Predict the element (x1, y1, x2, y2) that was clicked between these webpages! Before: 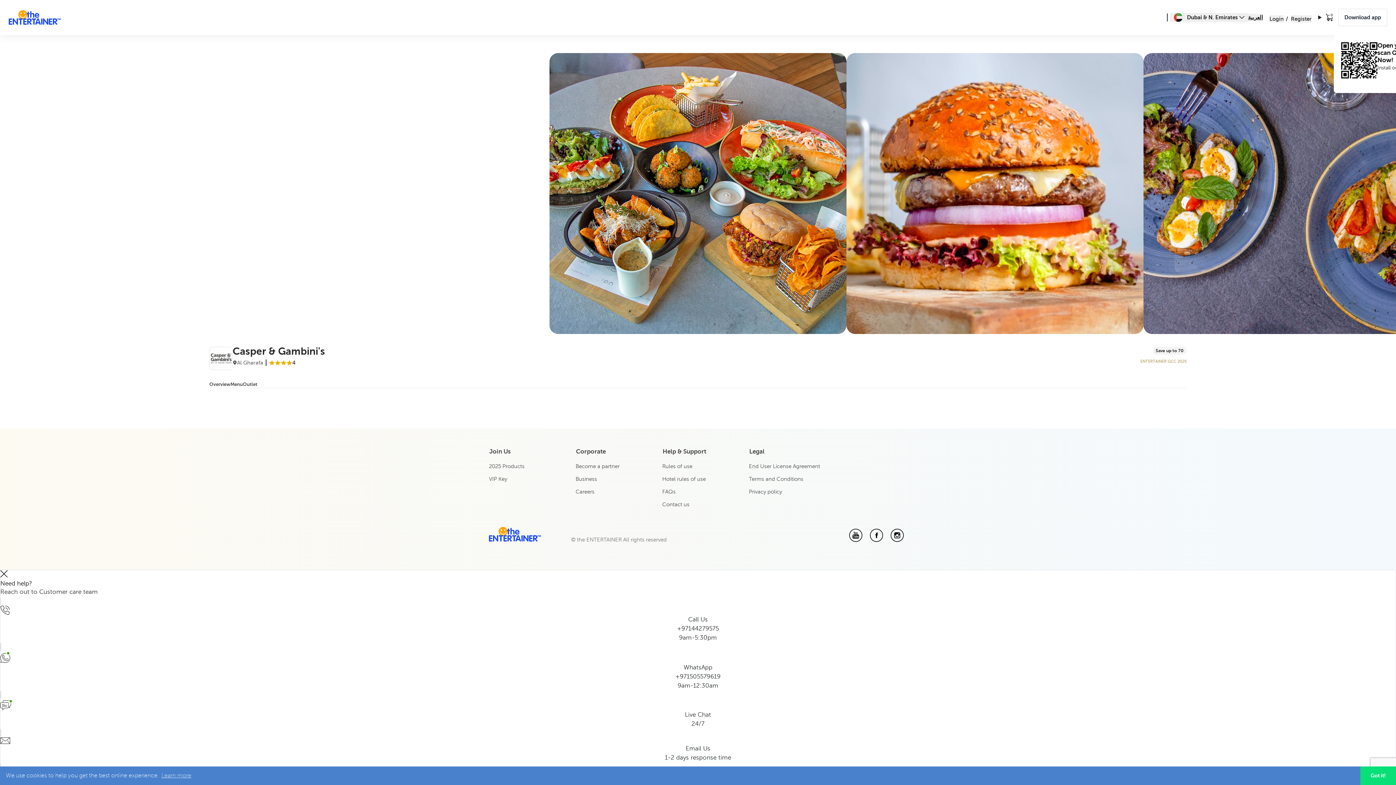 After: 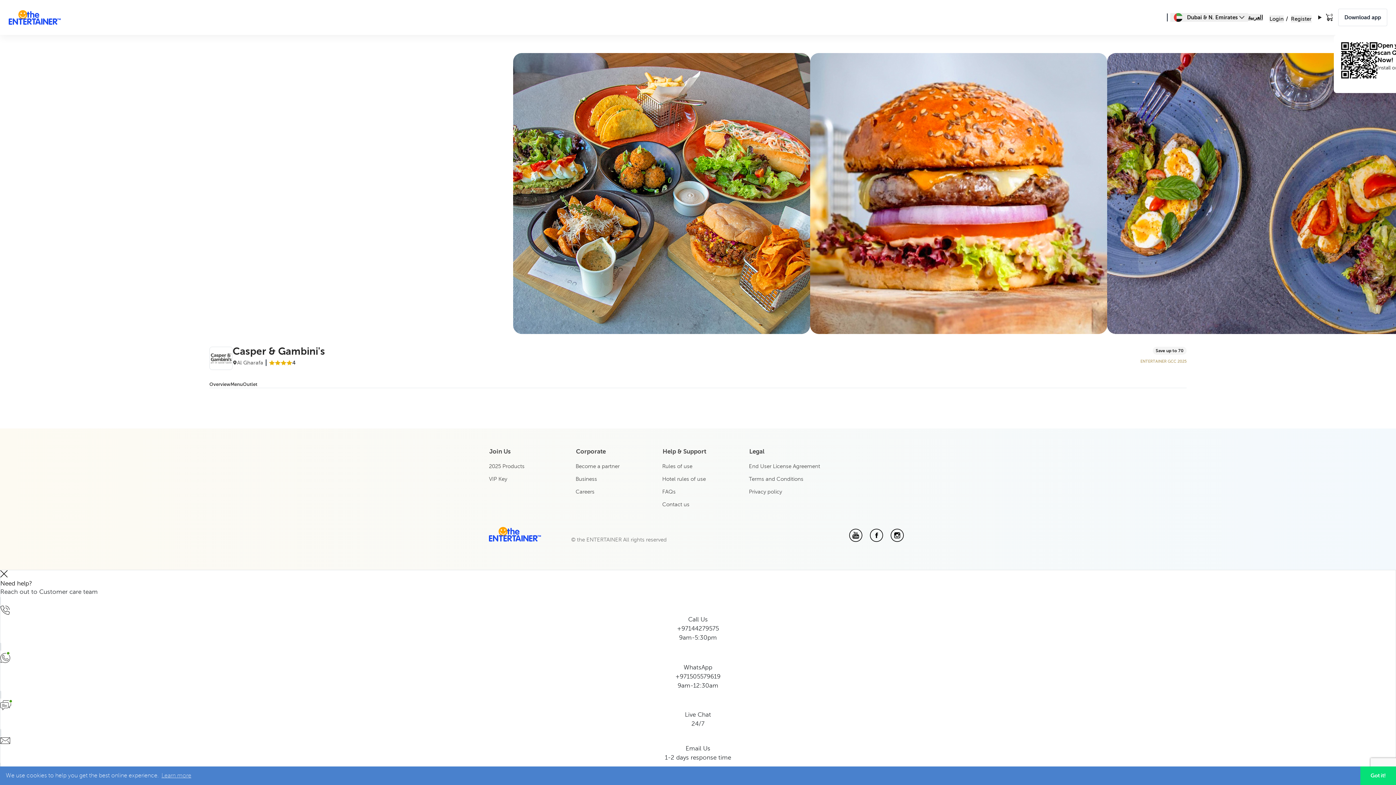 Action: bbox: (489, 463, 524, 469) label: 2025 Products